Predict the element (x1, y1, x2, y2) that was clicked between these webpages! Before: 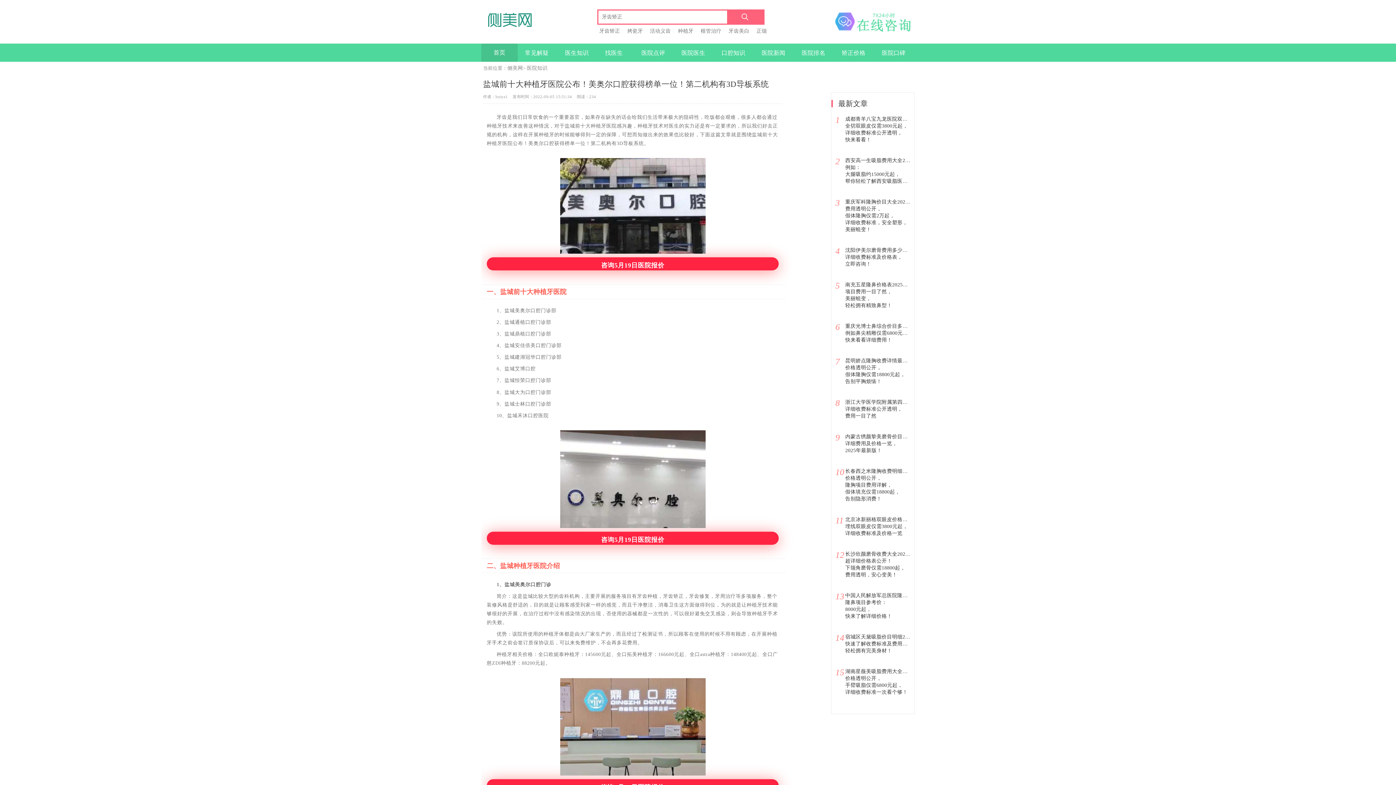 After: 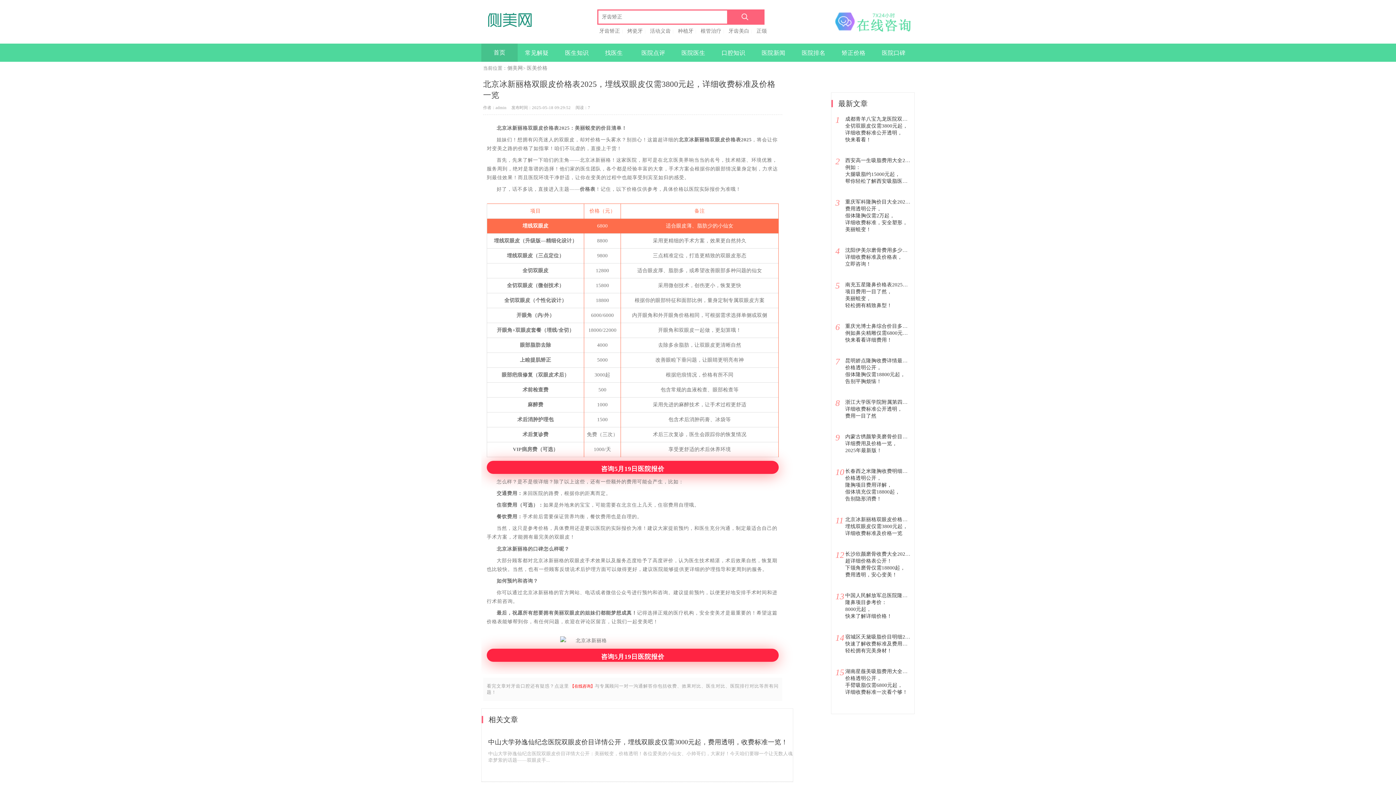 Action: label: 北京冰新丽格双眼皮价格表2025，埋线双眼皮仅需3800元起，详细收费标准及价格一览 bbox: (835, 516, 912, 537)